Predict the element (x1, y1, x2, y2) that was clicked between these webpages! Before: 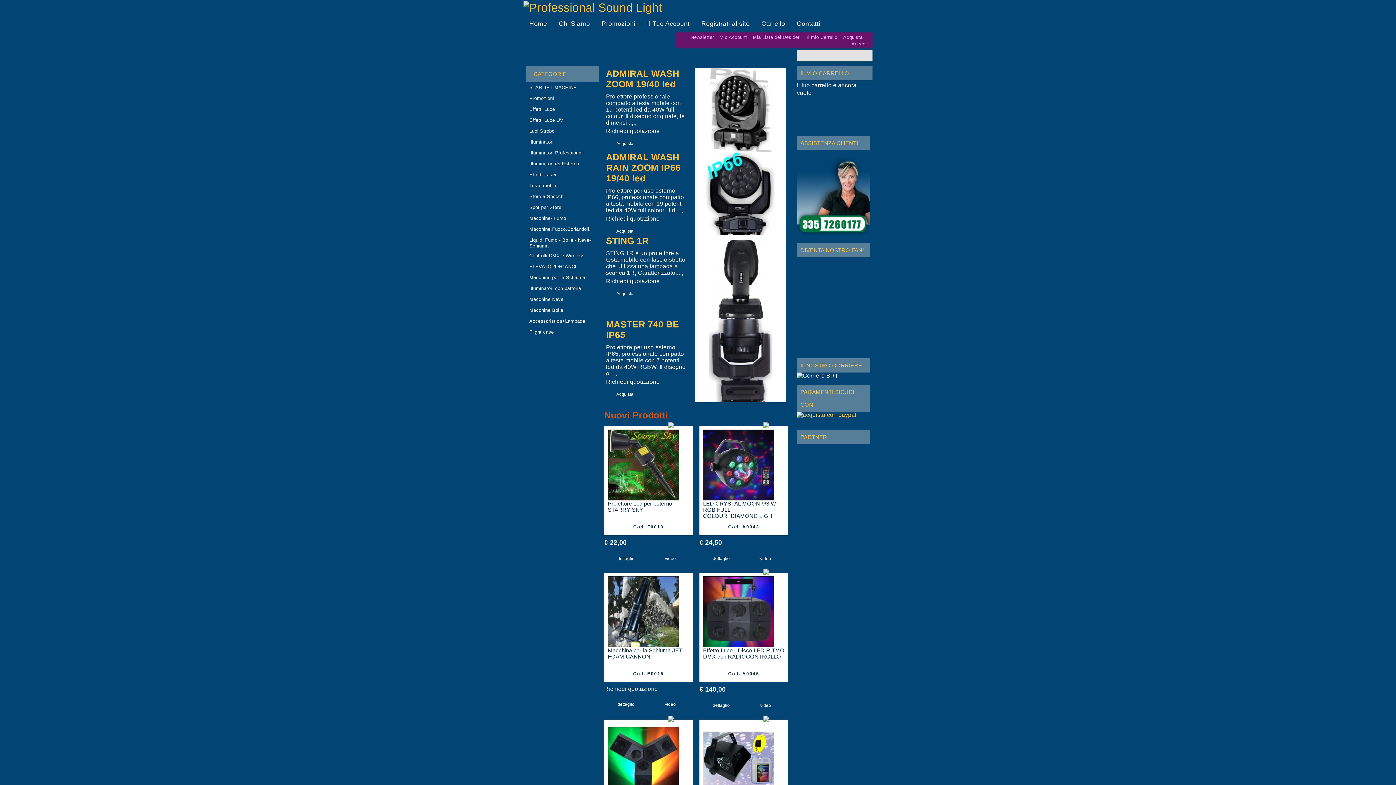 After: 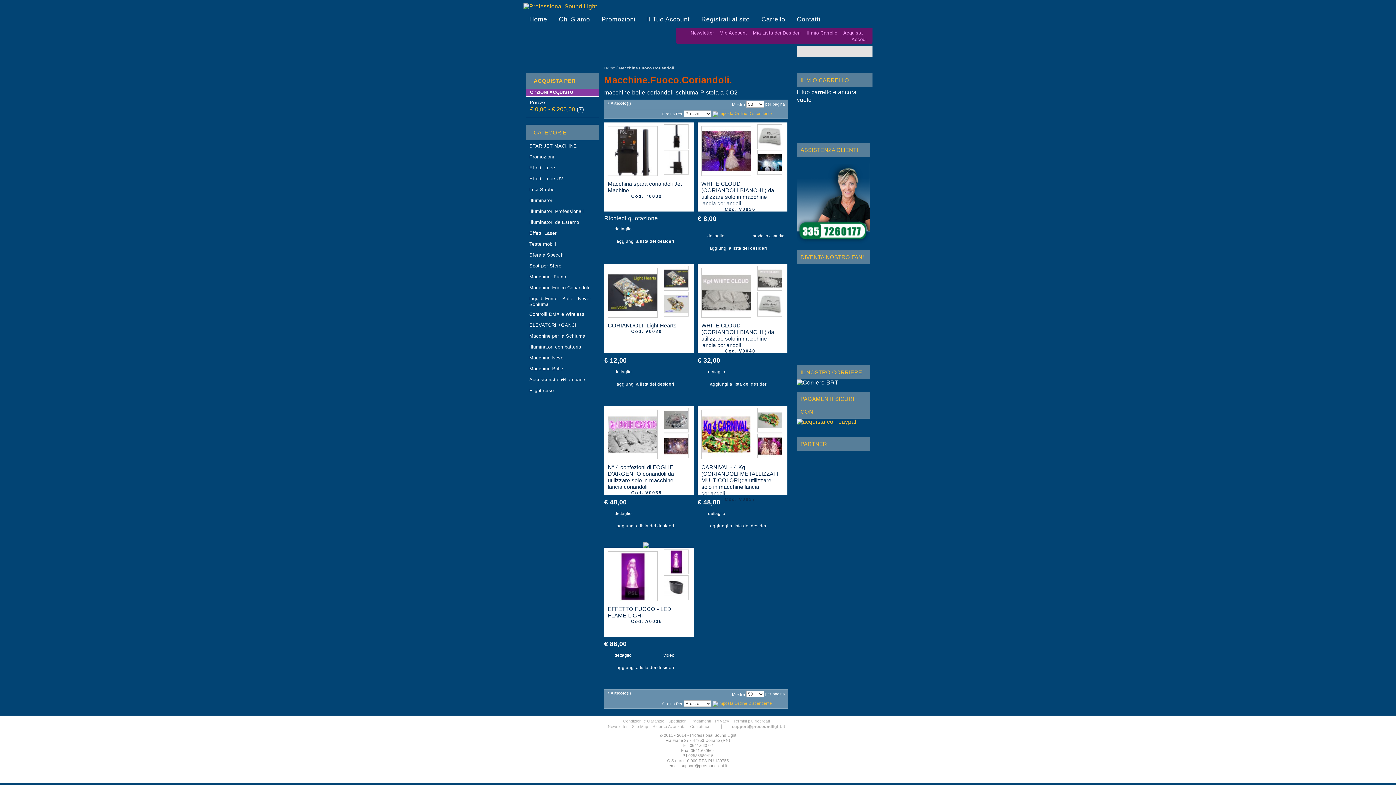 Action: label: Macchine.Fuoco.Coriandoli. bbox: (526, 224, 595, 234)